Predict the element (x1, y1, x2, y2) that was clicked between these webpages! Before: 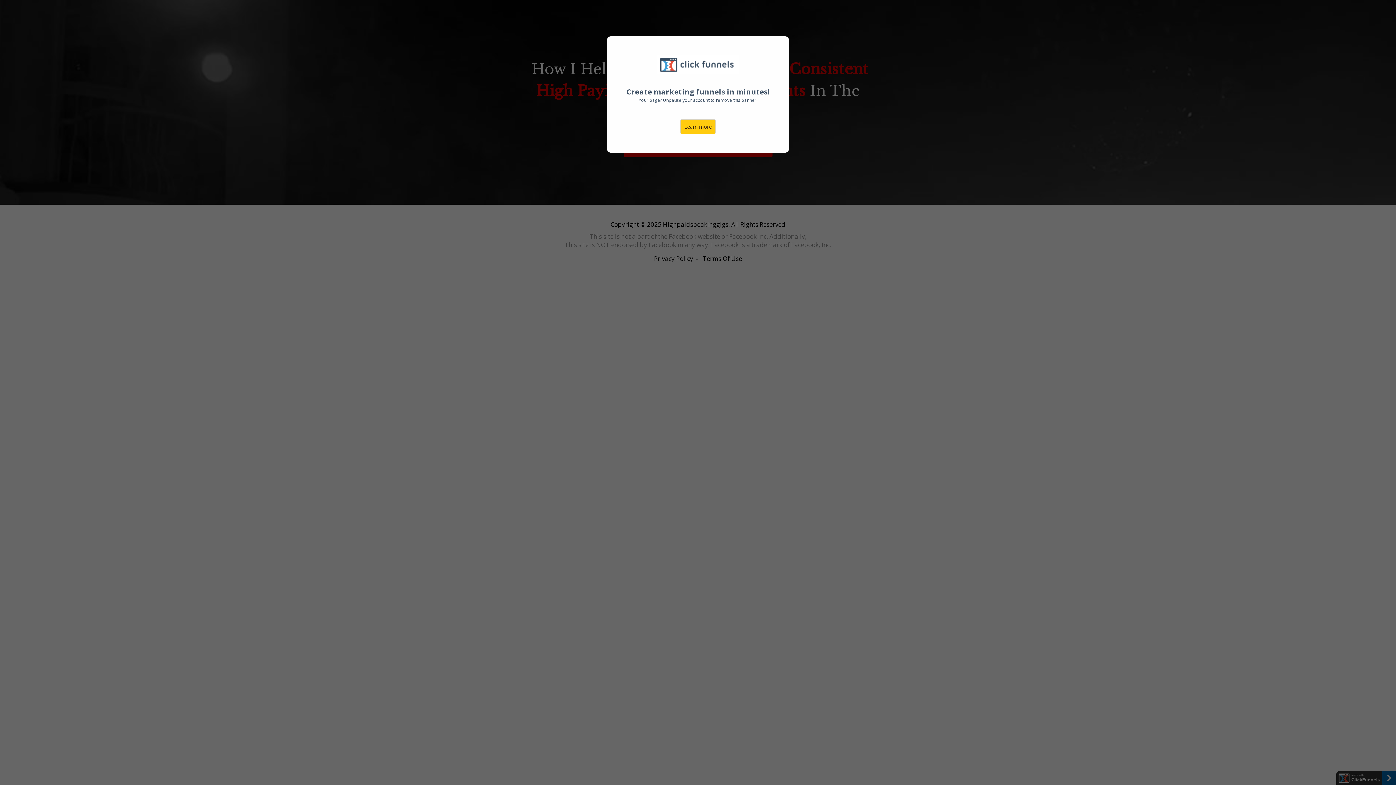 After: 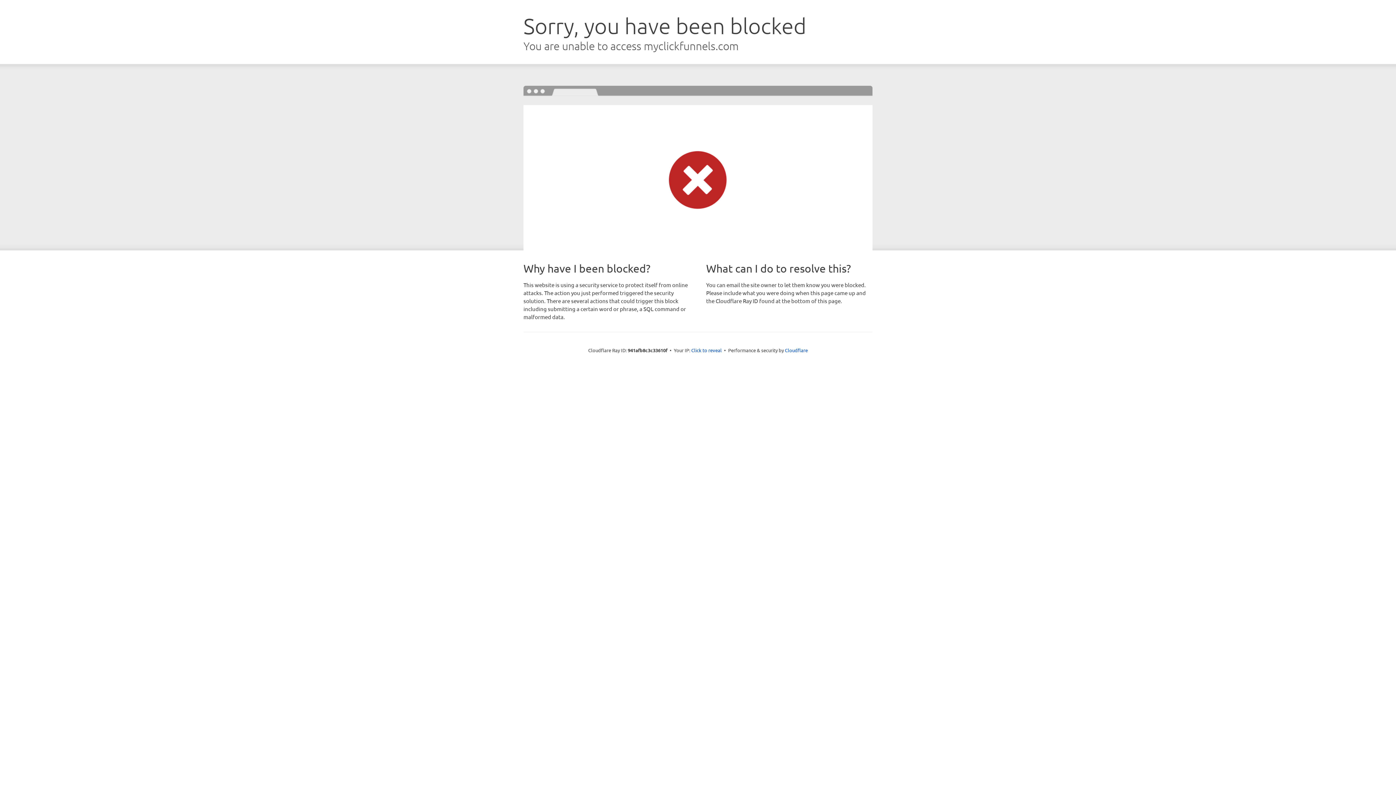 Action: bbox: (680, 119, 716, 134) label: Learn more